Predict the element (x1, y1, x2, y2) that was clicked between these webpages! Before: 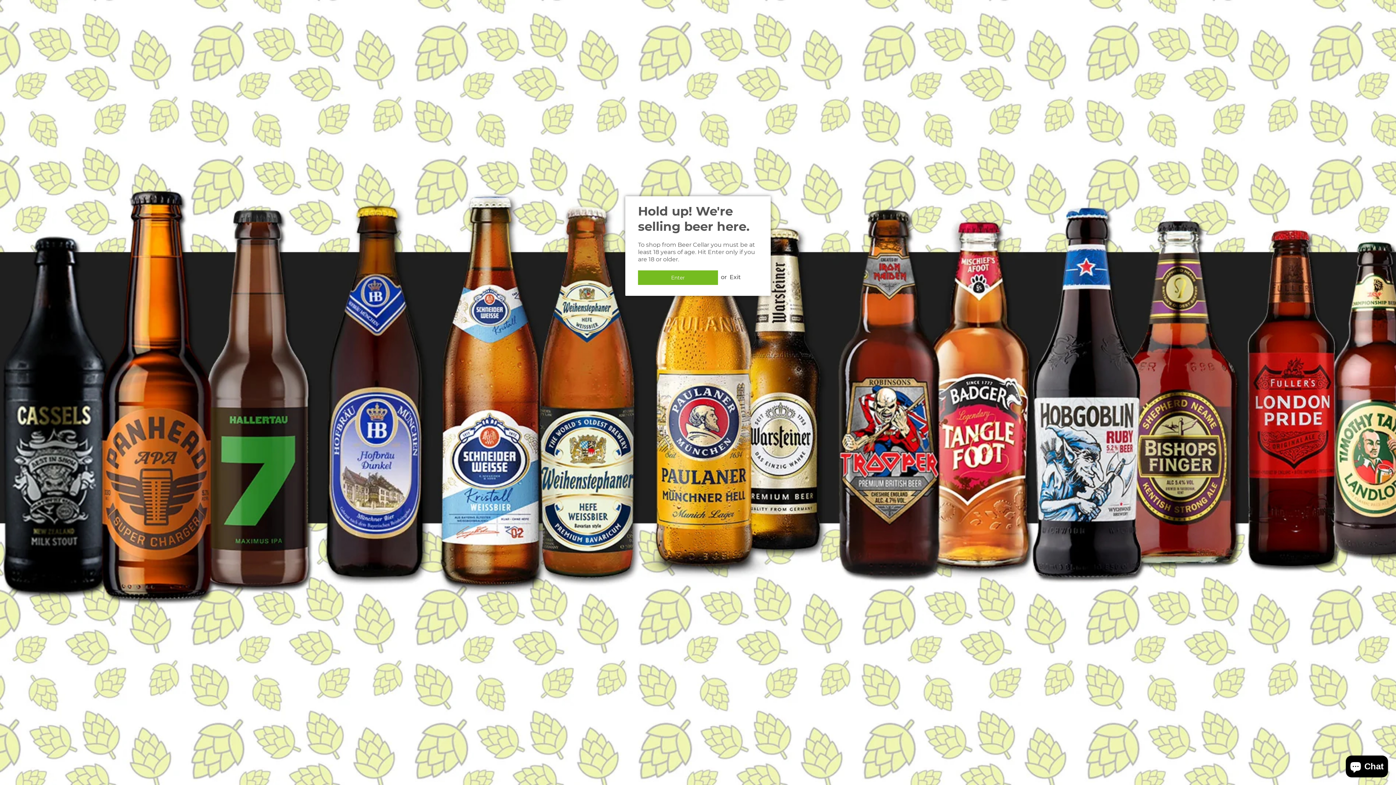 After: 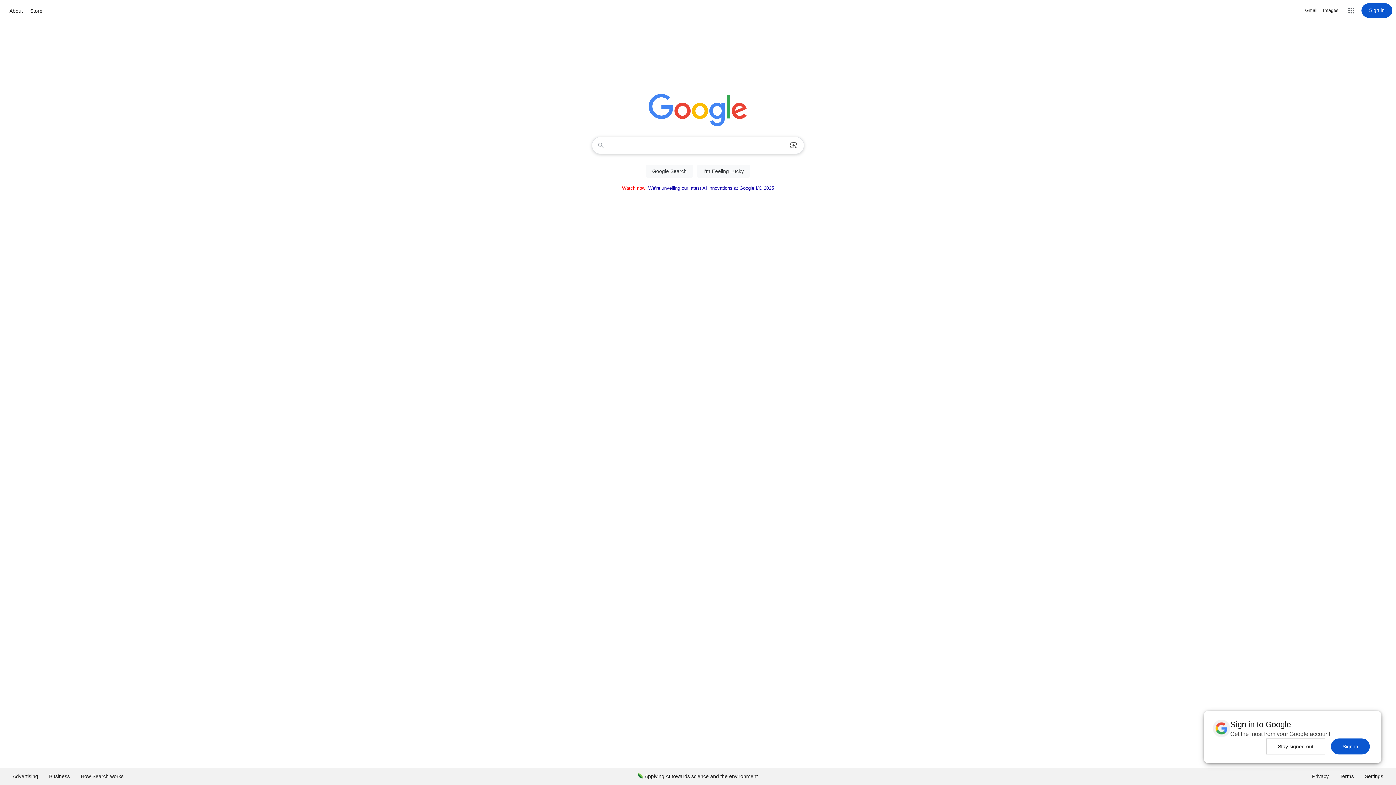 Action: bbox: (729, 273, 741, 280) label: Exit